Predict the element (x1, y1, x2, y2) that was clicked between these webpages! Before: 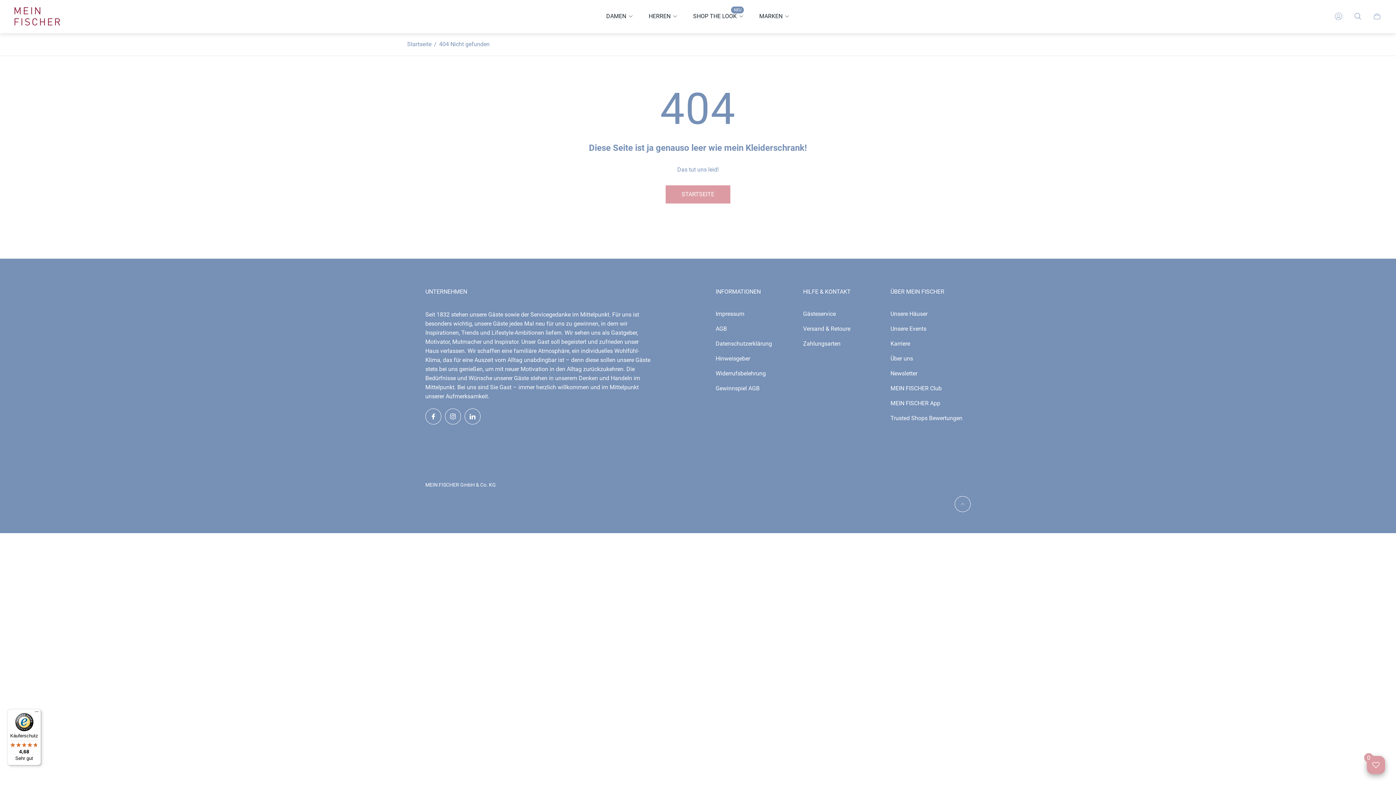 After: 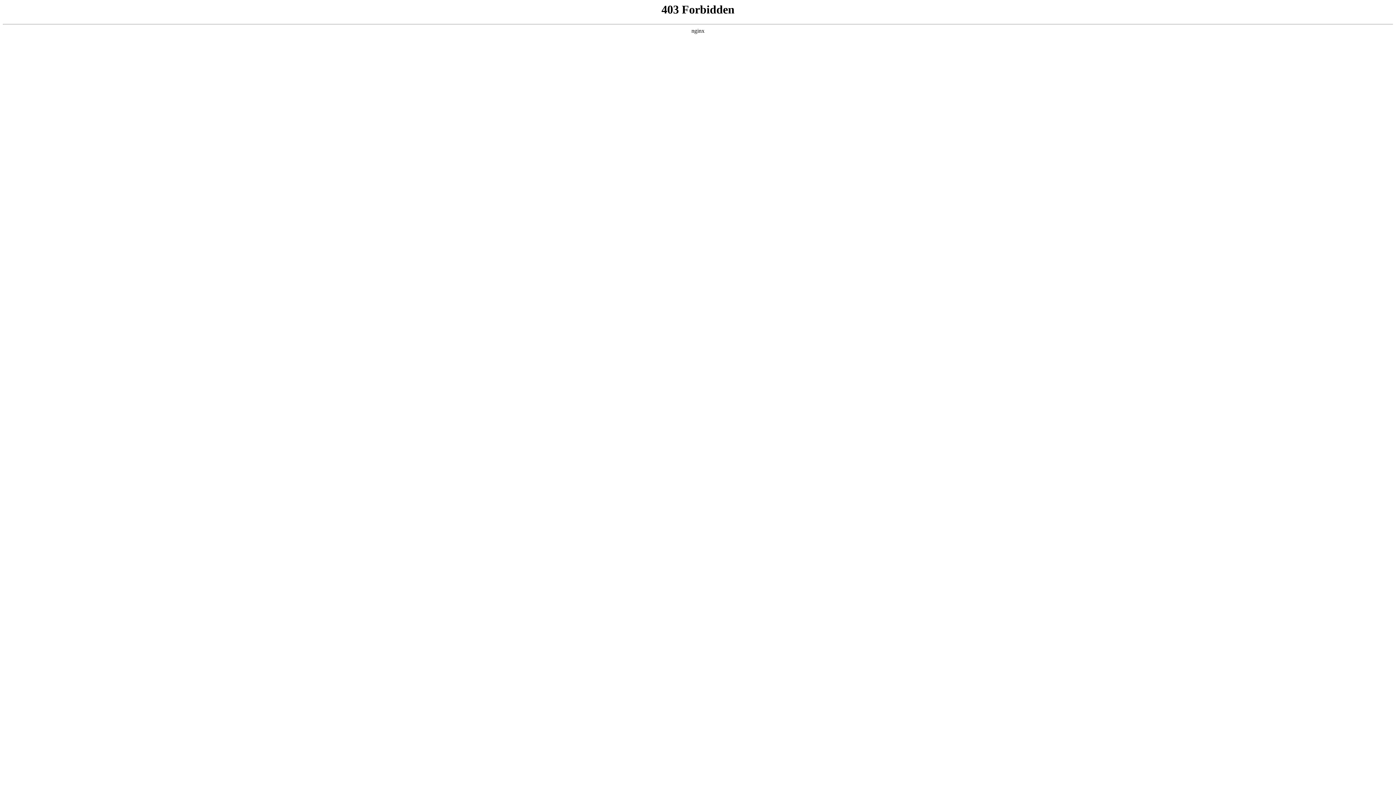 Action: bbox: (890, 310, 927, 317) label: Unsere Häuser